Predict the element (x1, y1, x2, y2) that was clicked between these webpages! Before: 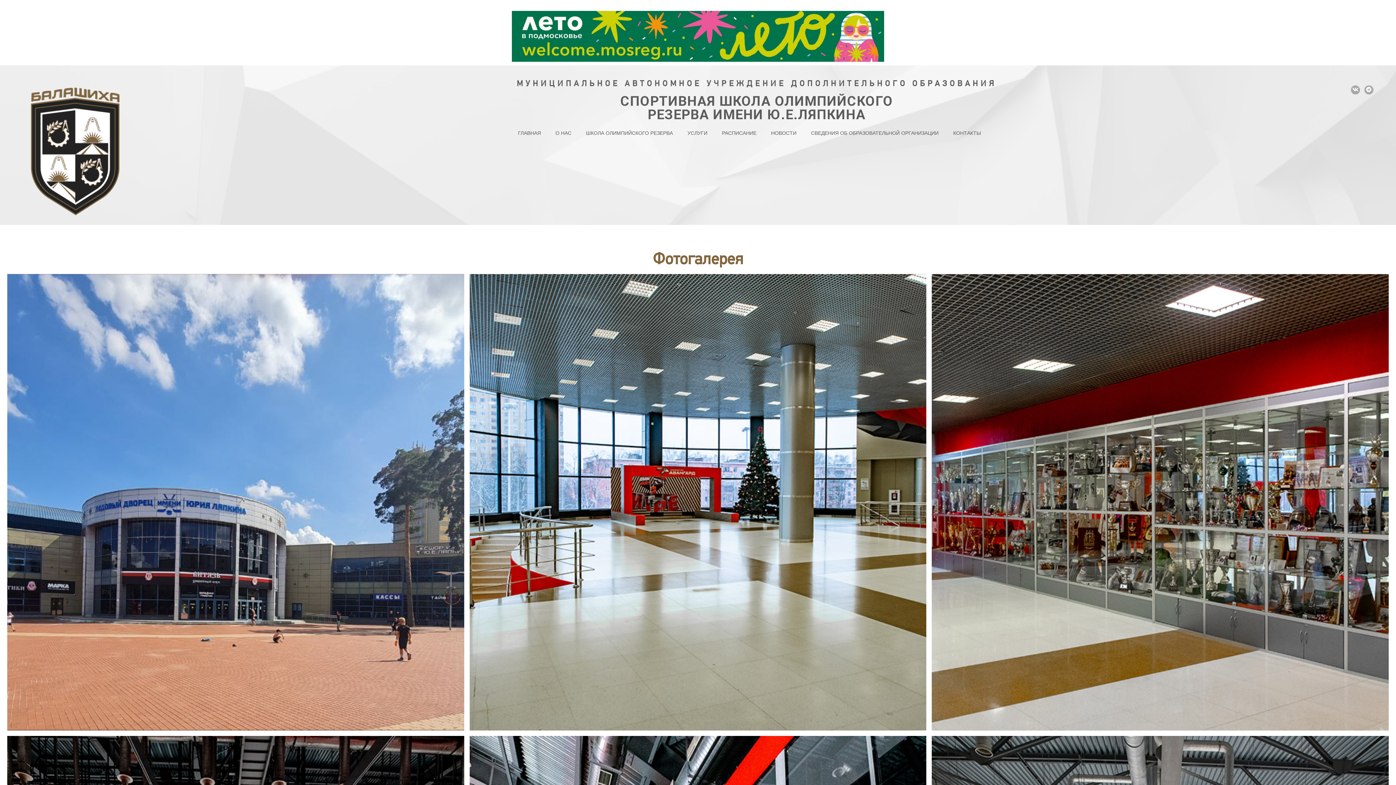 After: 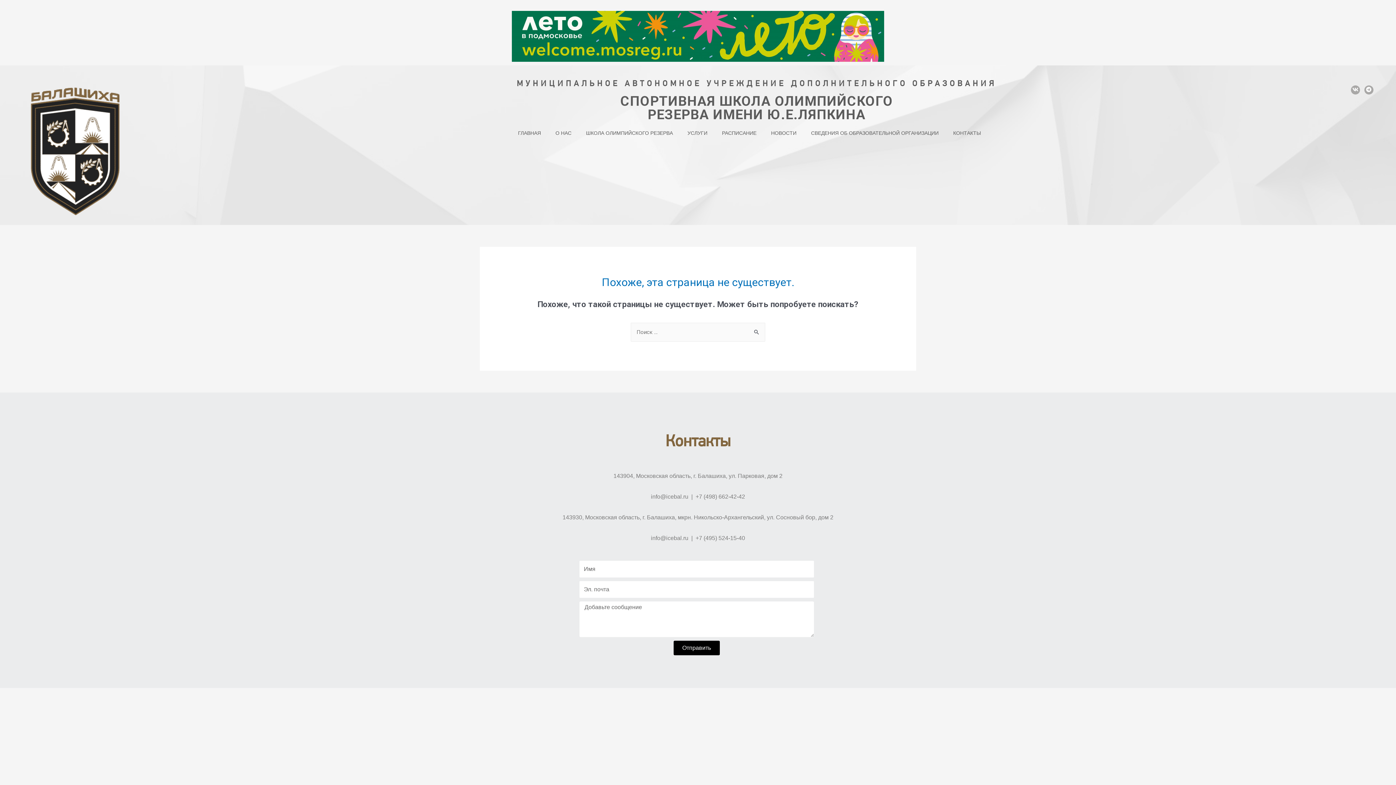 Action: bbox: (20, 79, 129, 221)